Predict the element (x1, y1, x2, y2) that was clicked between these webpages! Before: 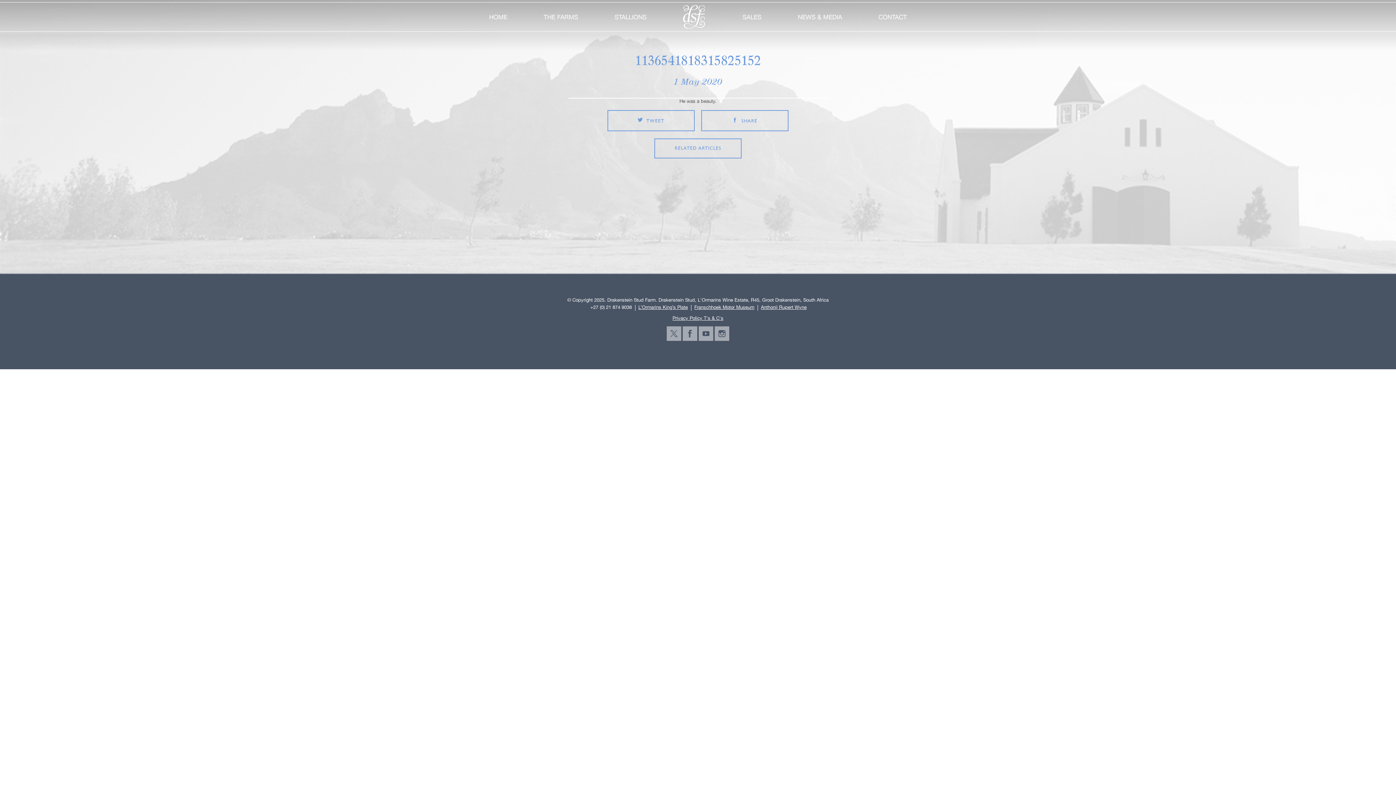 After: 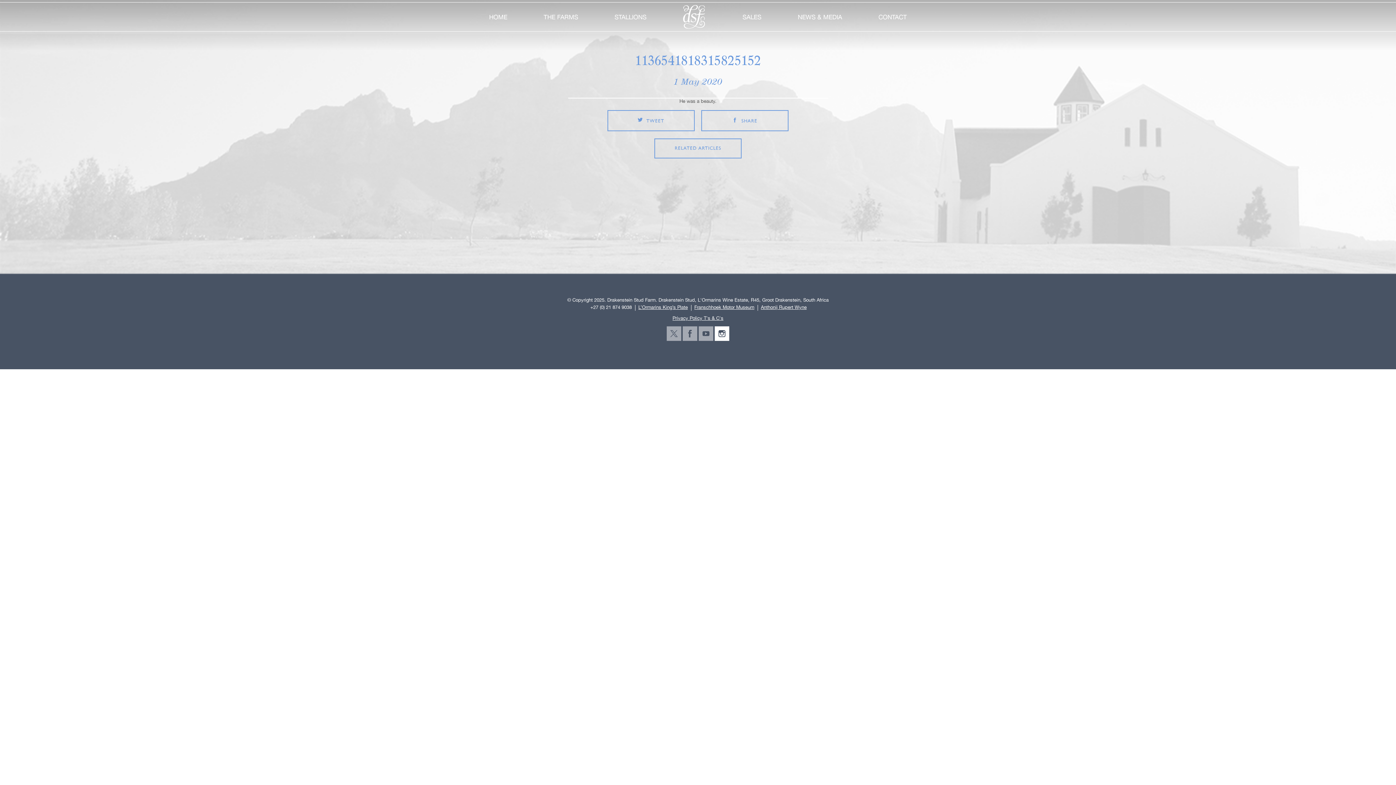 Action: label: instagram bbox: (714, 326, 729, 341)